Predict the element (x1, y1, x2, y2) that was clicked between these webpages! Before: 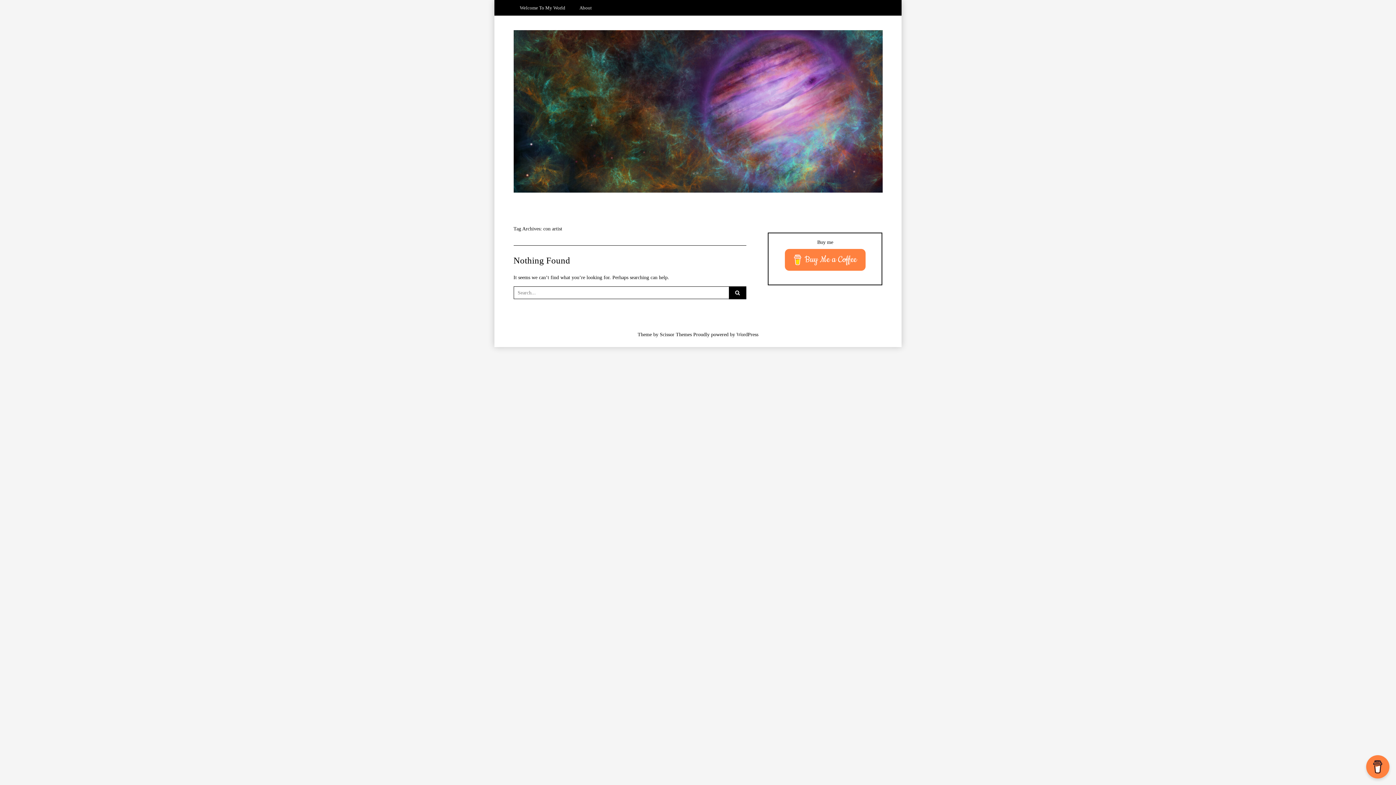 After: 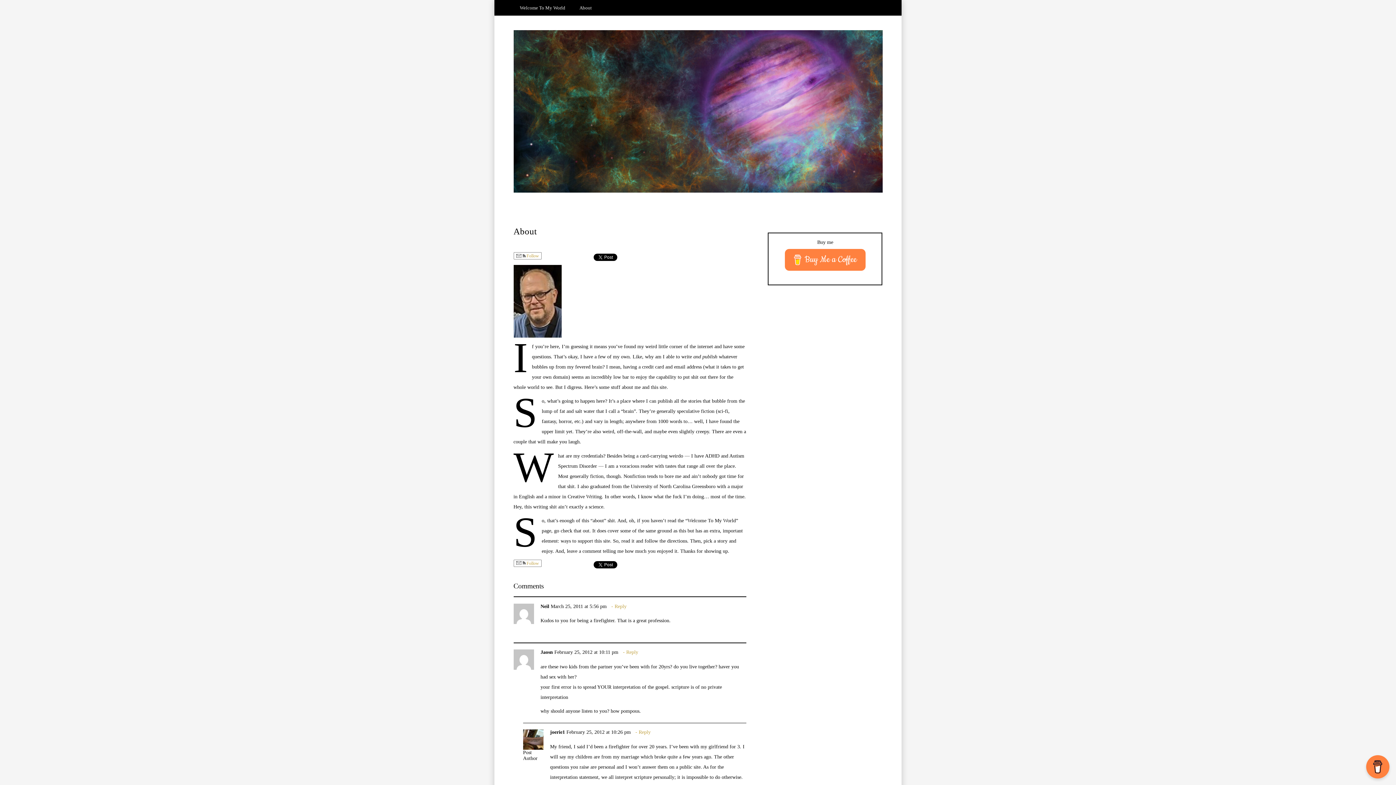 Action: bbox: (573, 0, 598, 15) label: About